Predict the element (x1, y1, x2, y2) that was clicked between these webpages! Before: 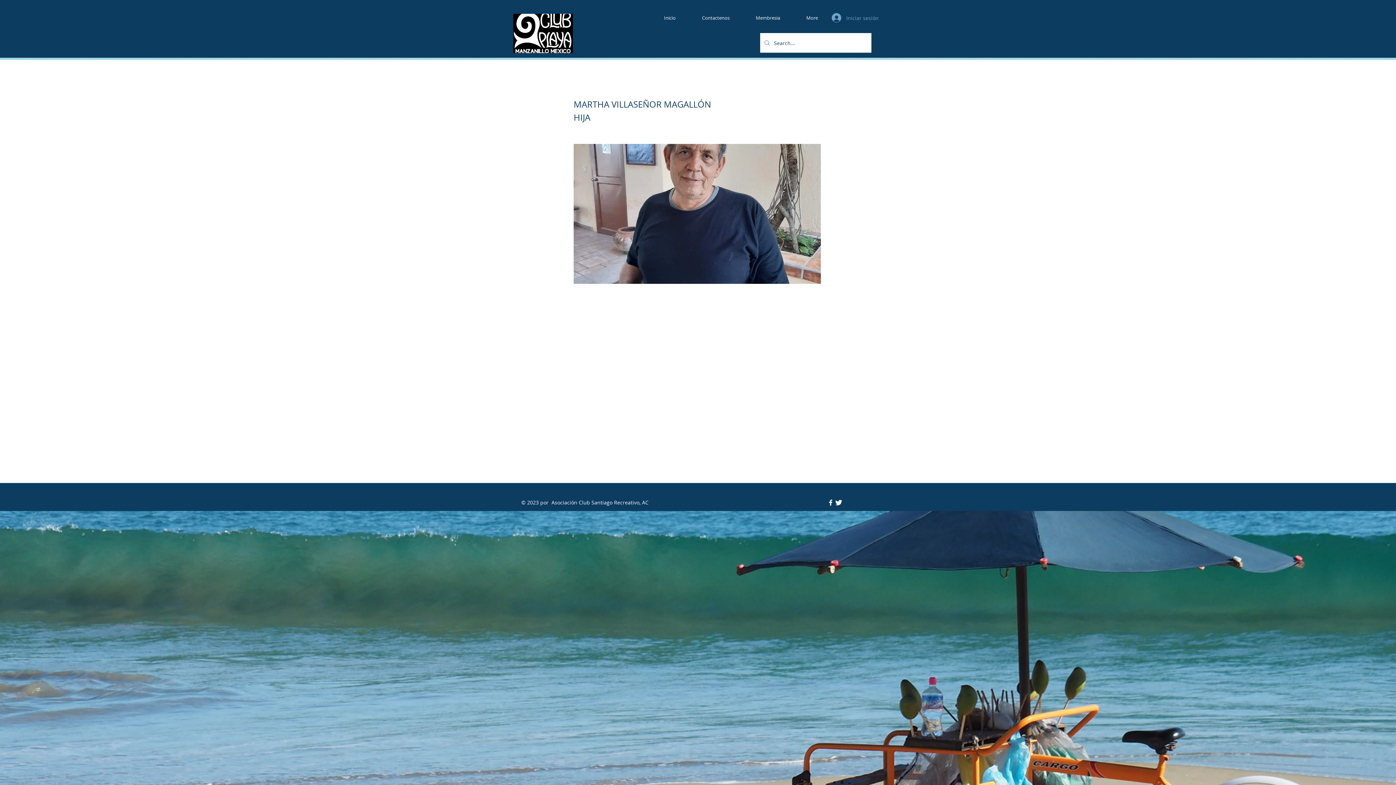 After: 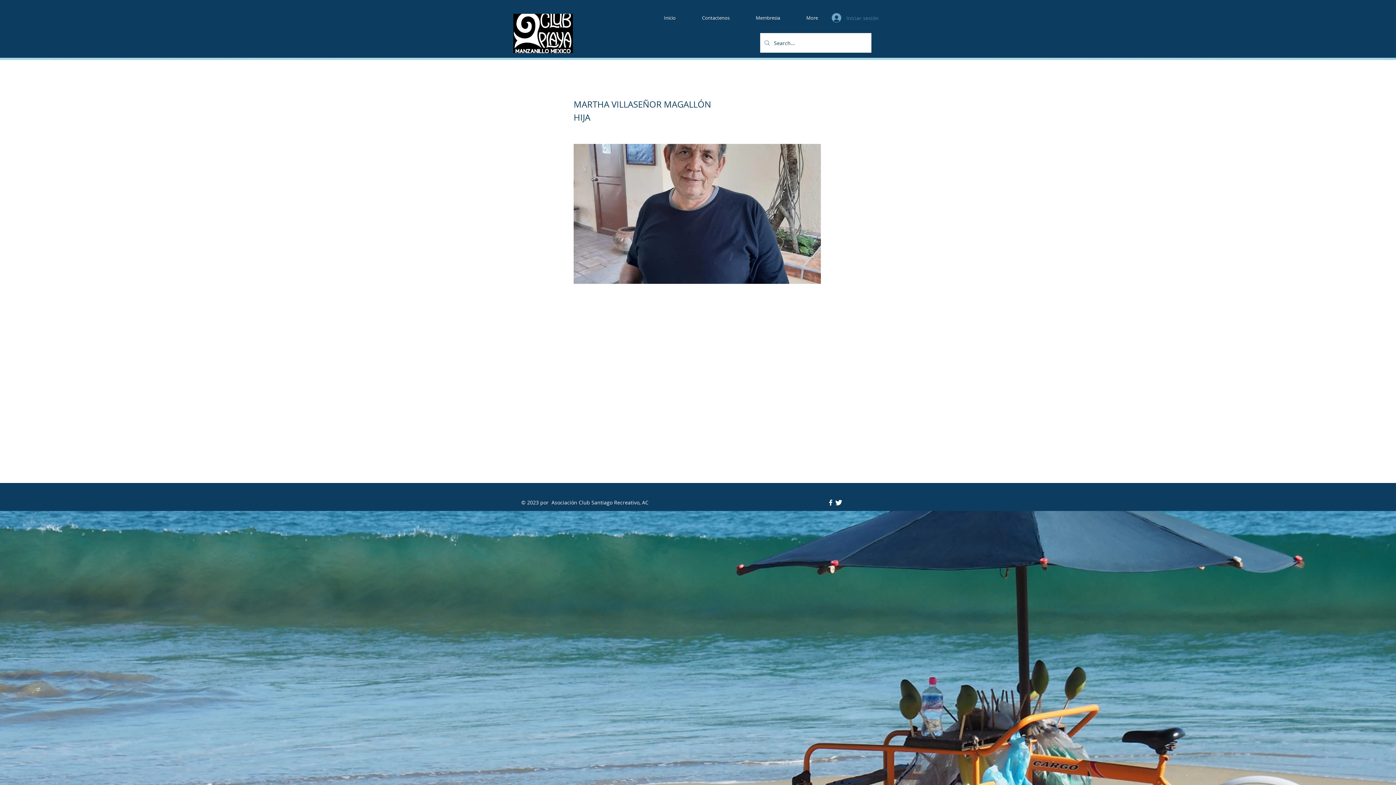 Action: bbox: (826, 10, 870, 24) label: Iniciar sesión